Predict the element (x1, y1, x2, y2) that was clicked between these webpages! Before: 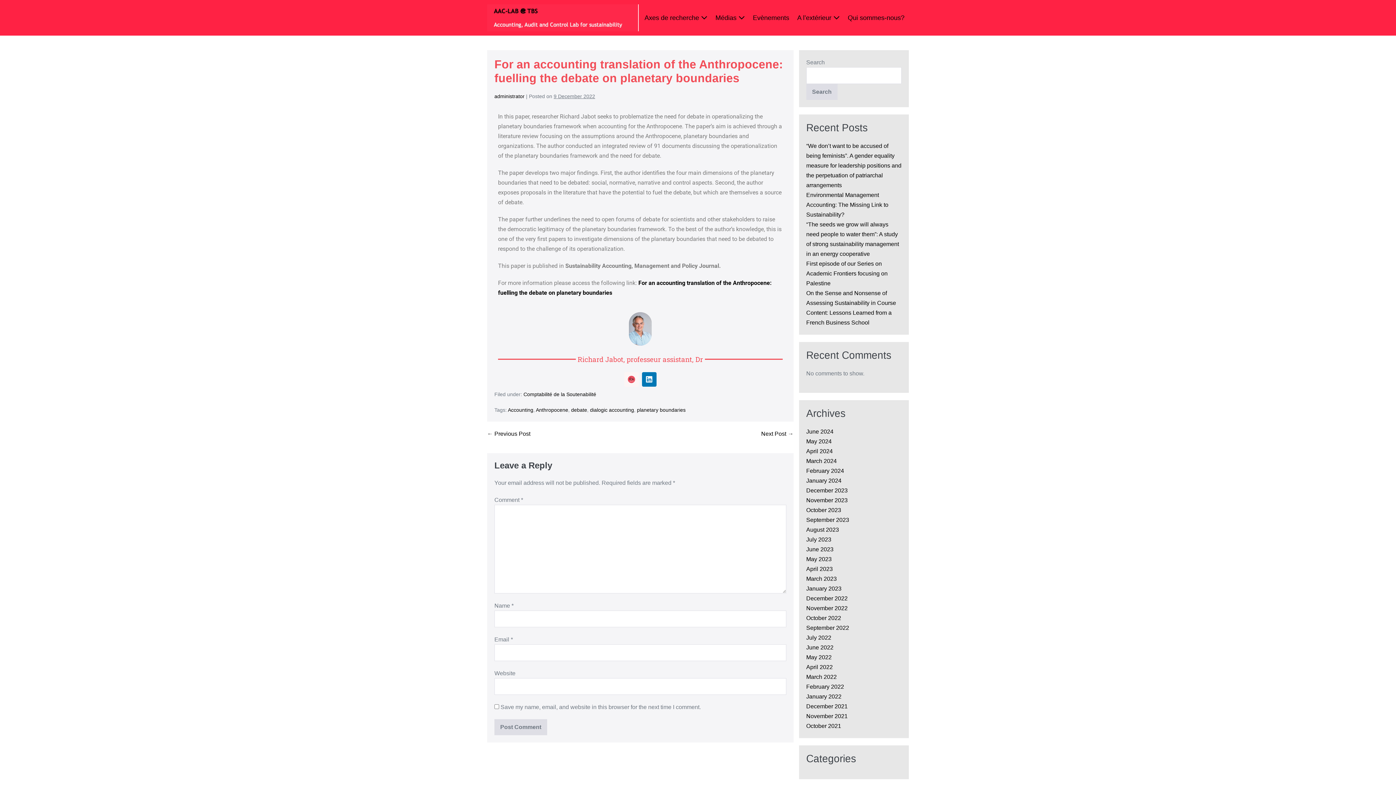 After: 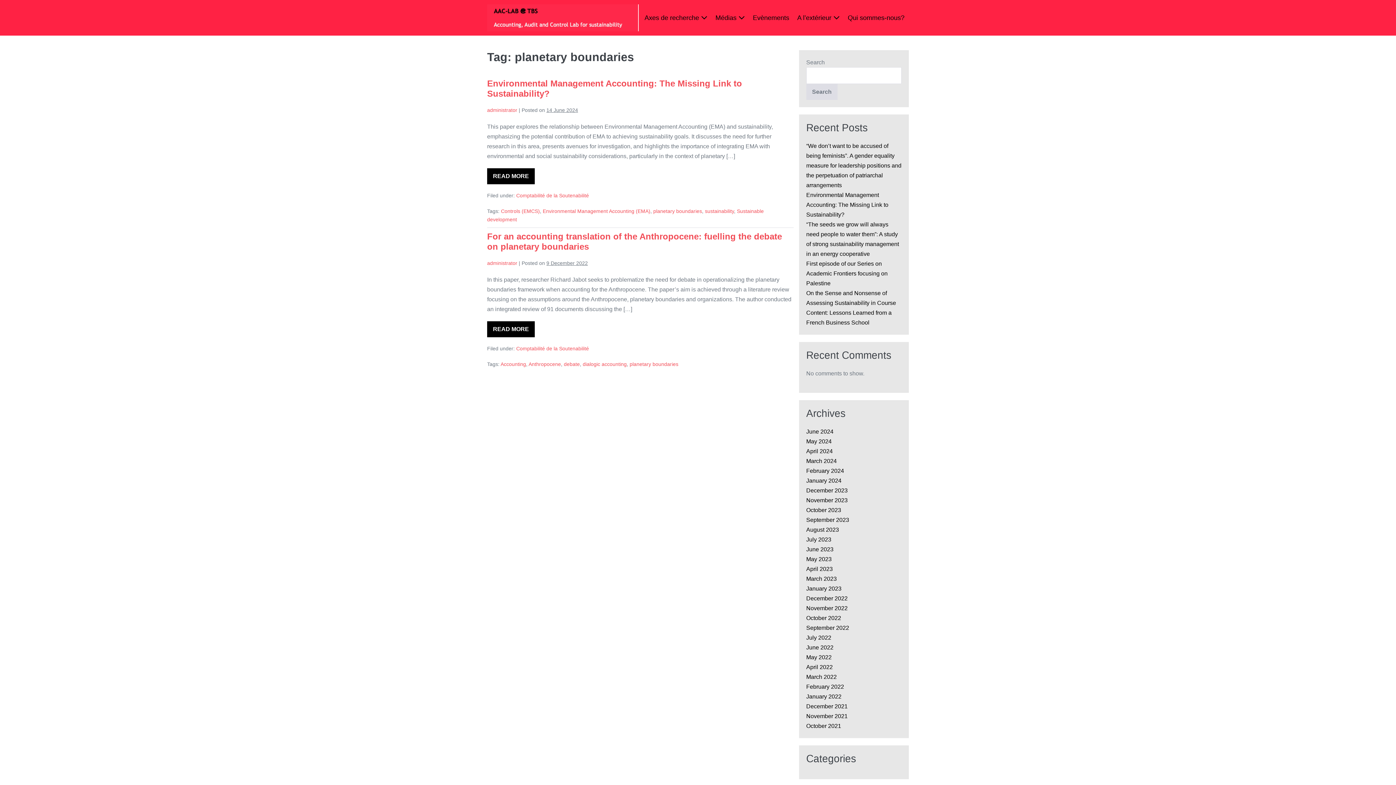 Action: bbox: (637, 407, 685, 413) label: planetary boundaries